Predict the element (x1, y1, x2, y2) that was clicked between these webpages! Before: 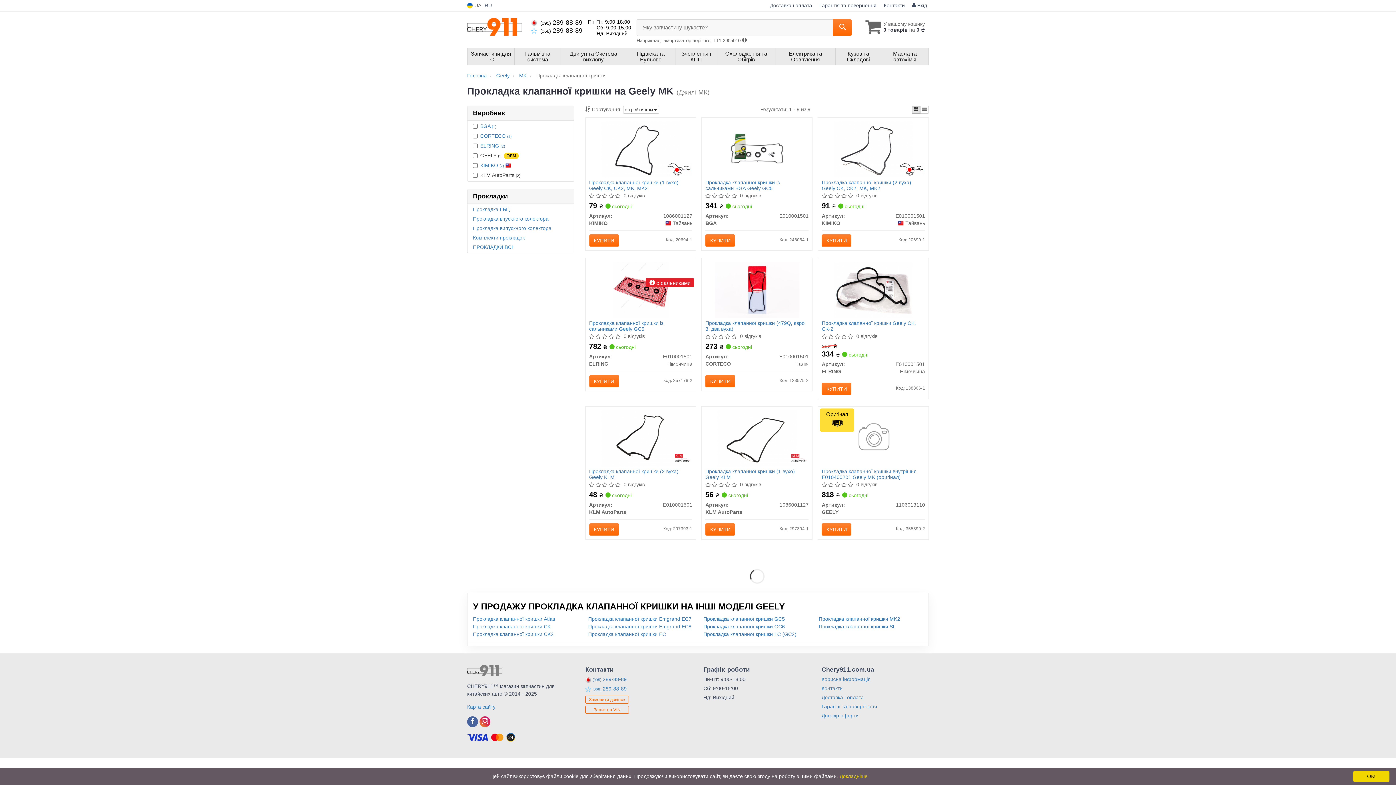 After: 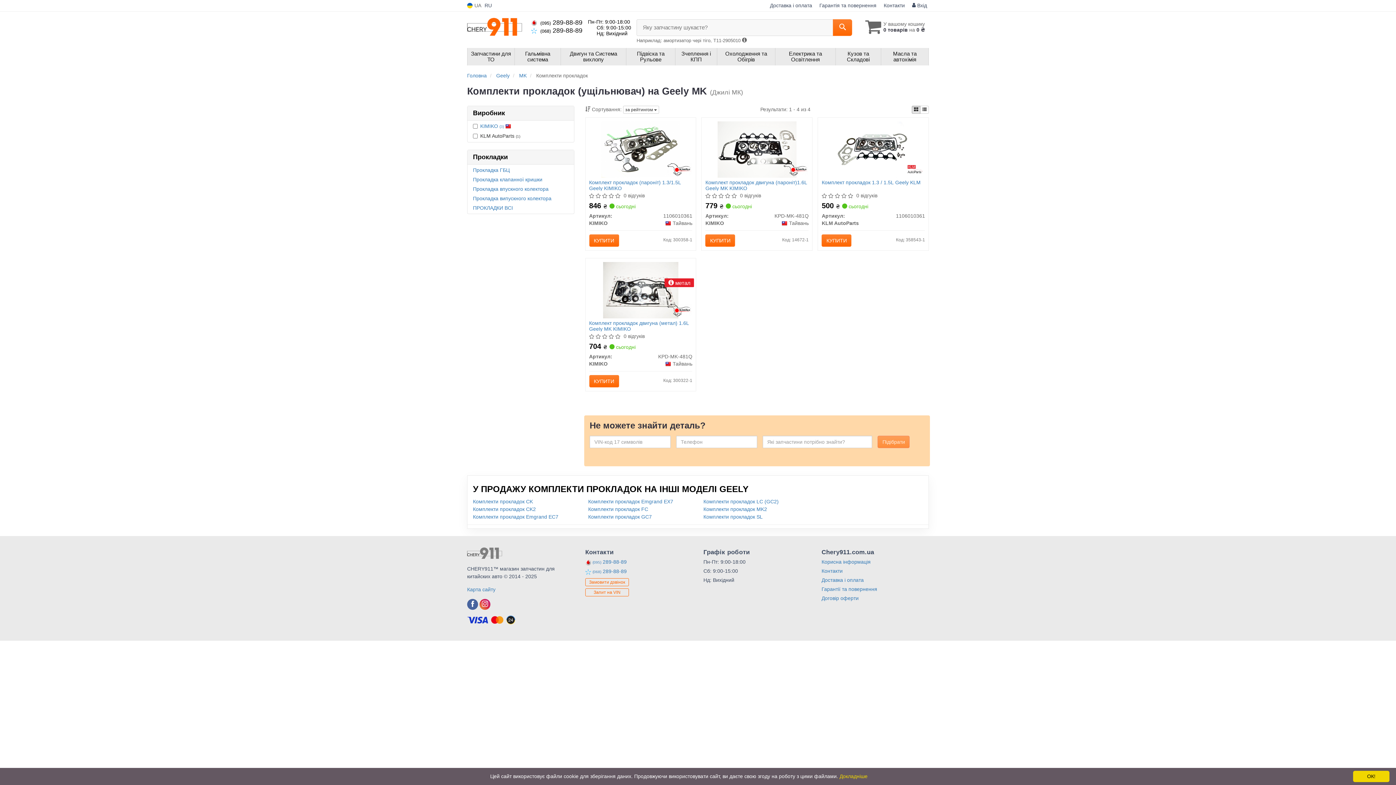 Action: label: Комплекти прокладок bbox: (473, 234, 524, 240)